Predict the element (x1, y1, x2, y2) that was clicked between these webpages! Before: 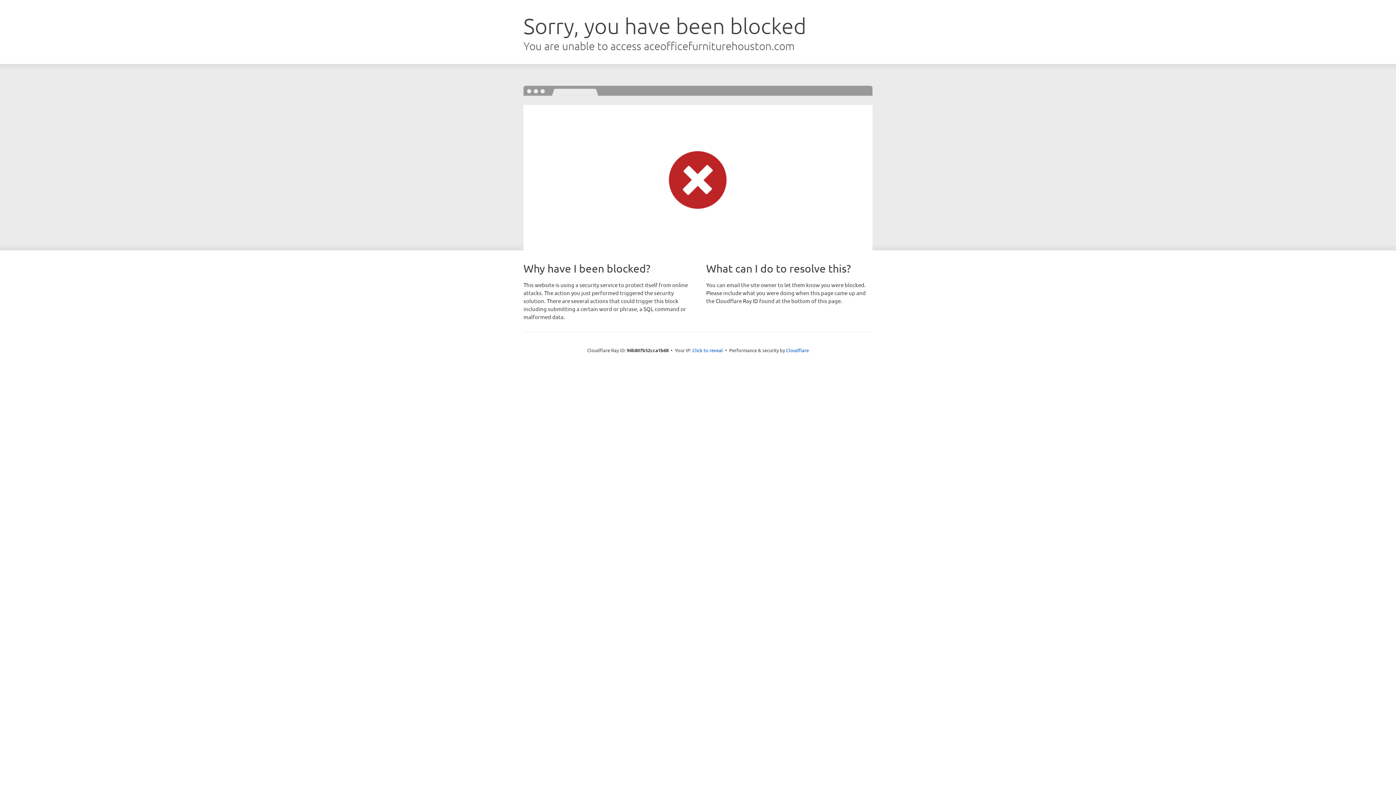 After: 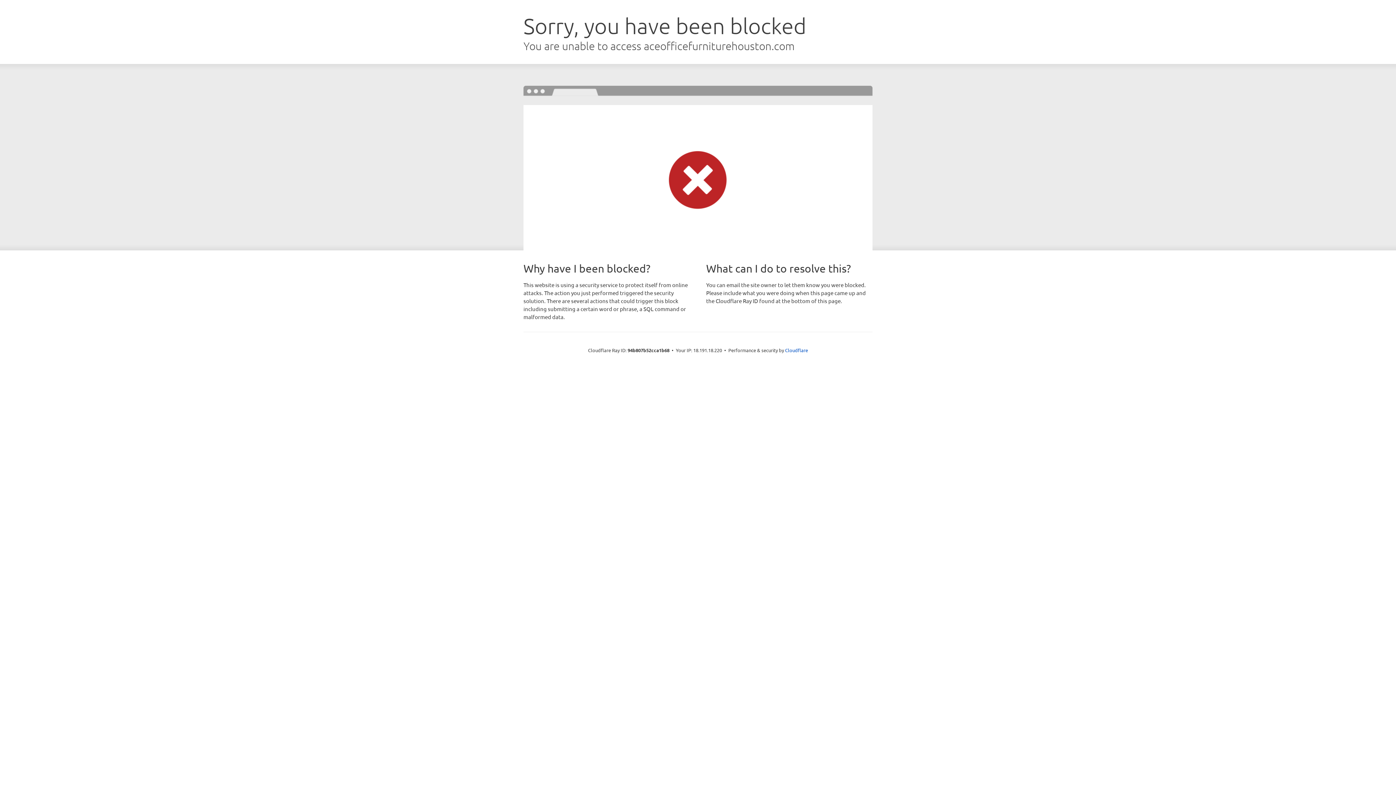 Action: bbox: (692, 346, 723, 353) label: Click to reveal